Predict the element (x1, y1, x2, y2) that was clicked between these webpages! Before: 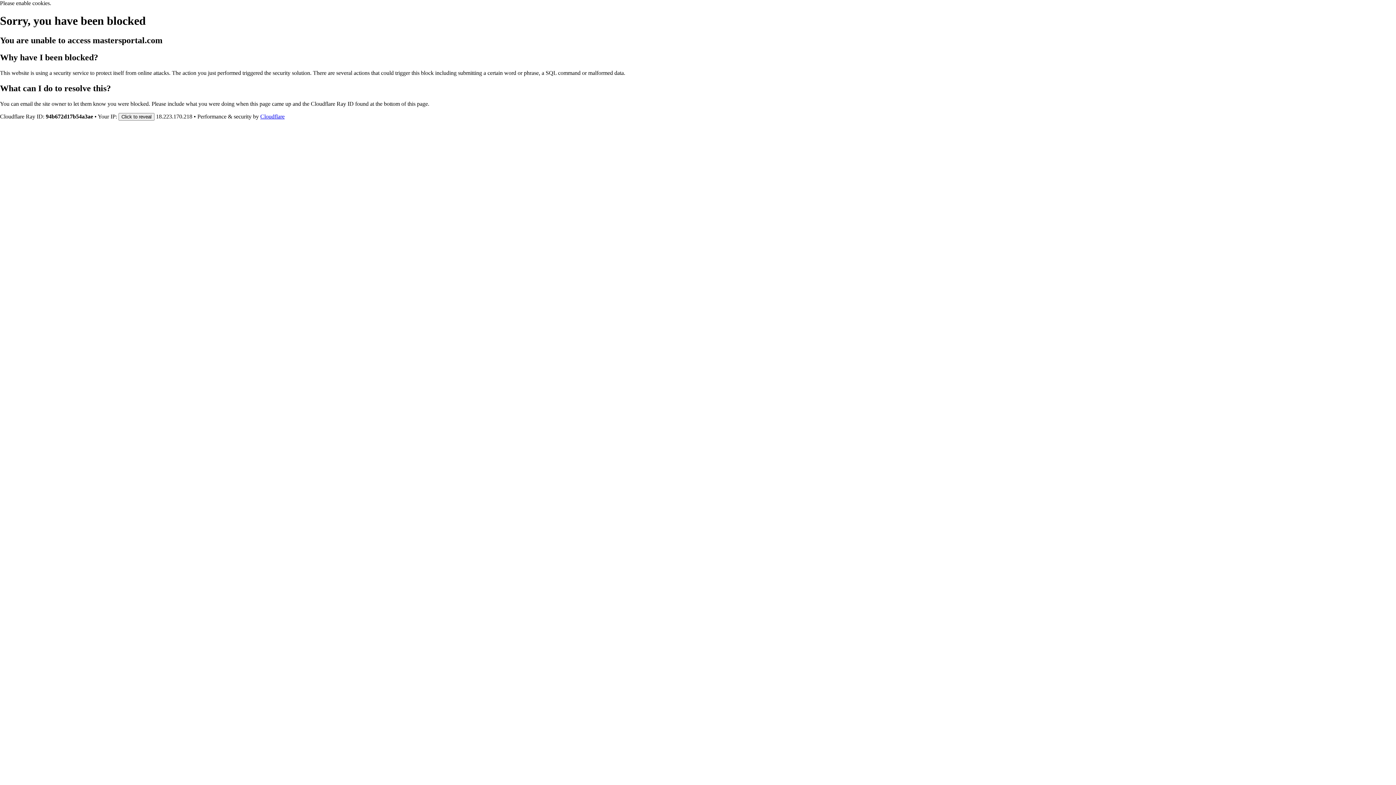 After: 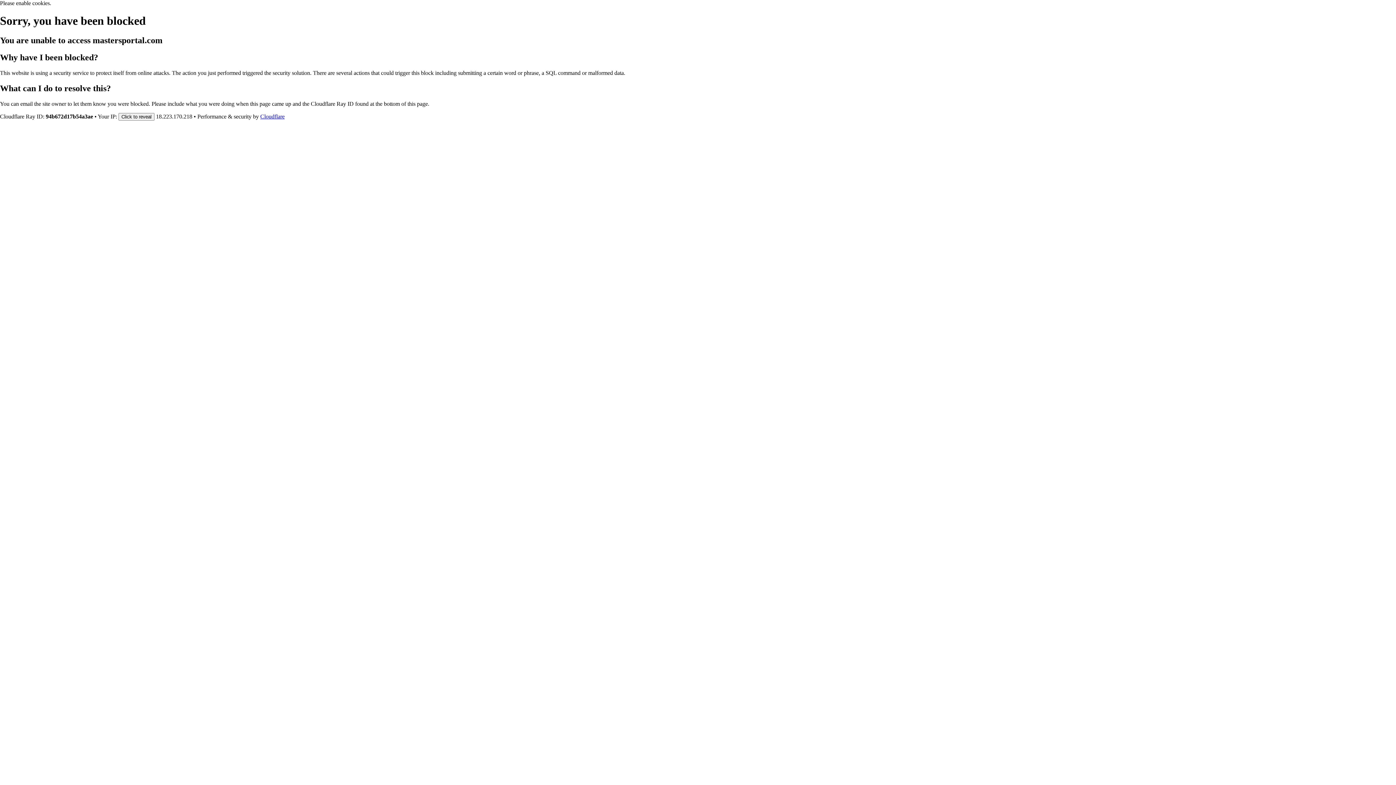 Action: bbox: (260, 113, 284, 119) label: Cloudflare